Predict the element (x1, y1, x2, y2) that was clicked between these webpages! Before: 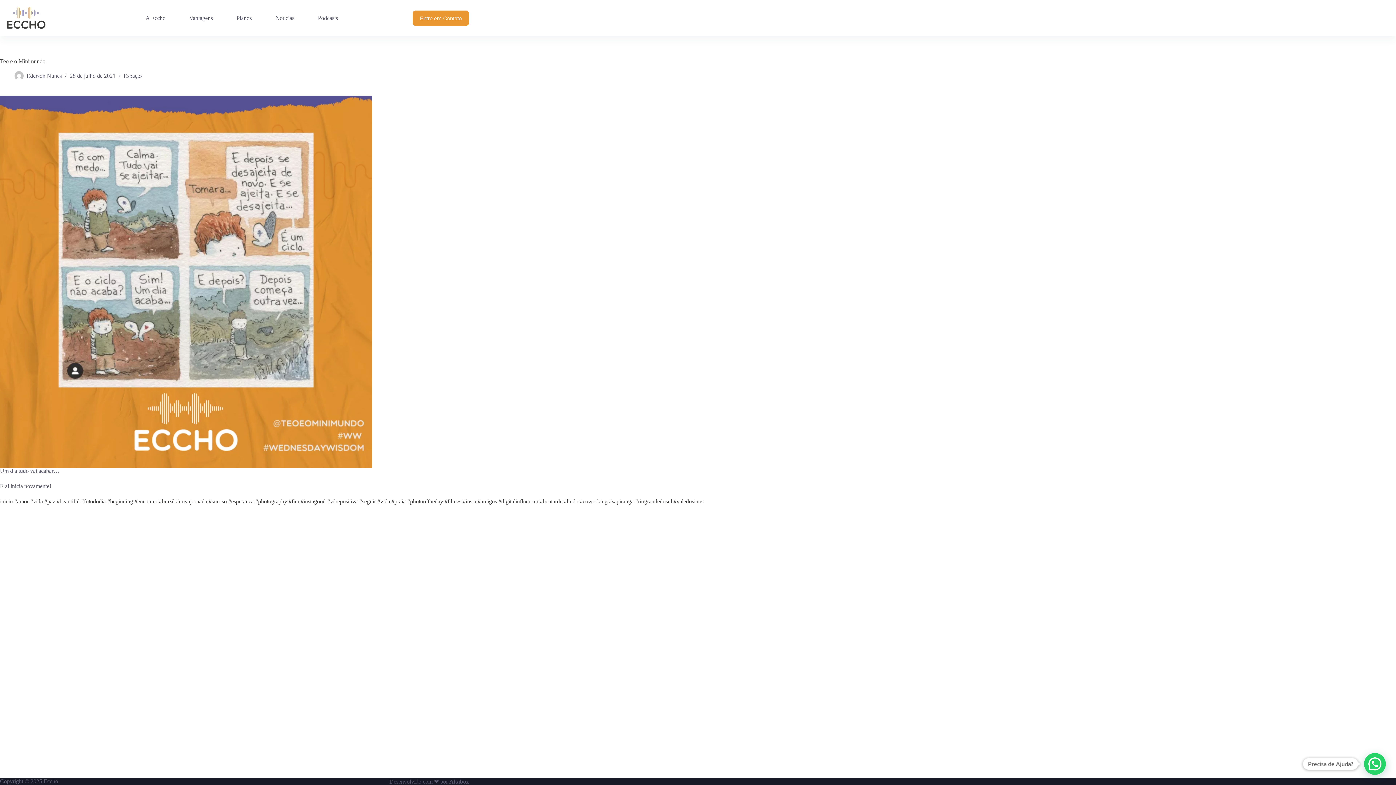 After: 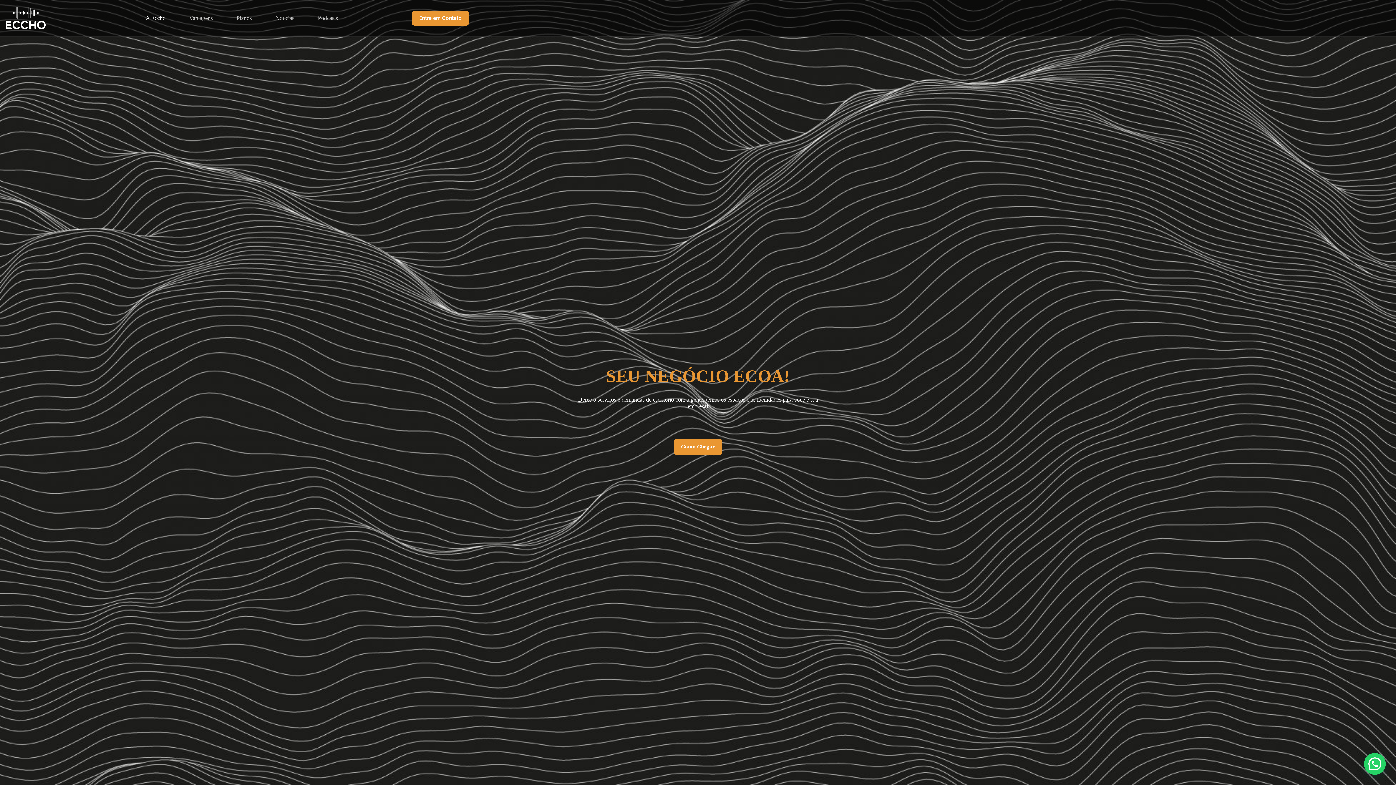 Action: bbox: (0, 5, 52, 30)